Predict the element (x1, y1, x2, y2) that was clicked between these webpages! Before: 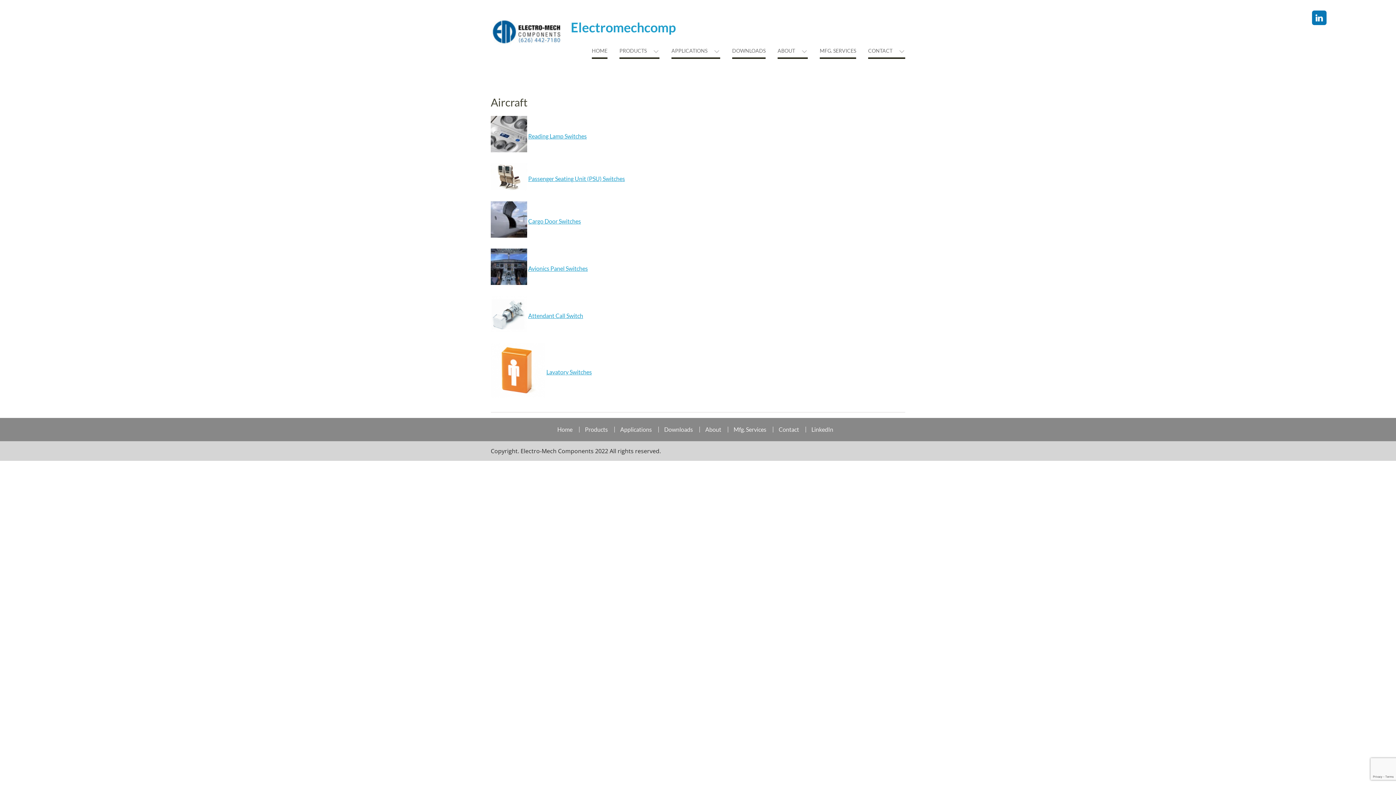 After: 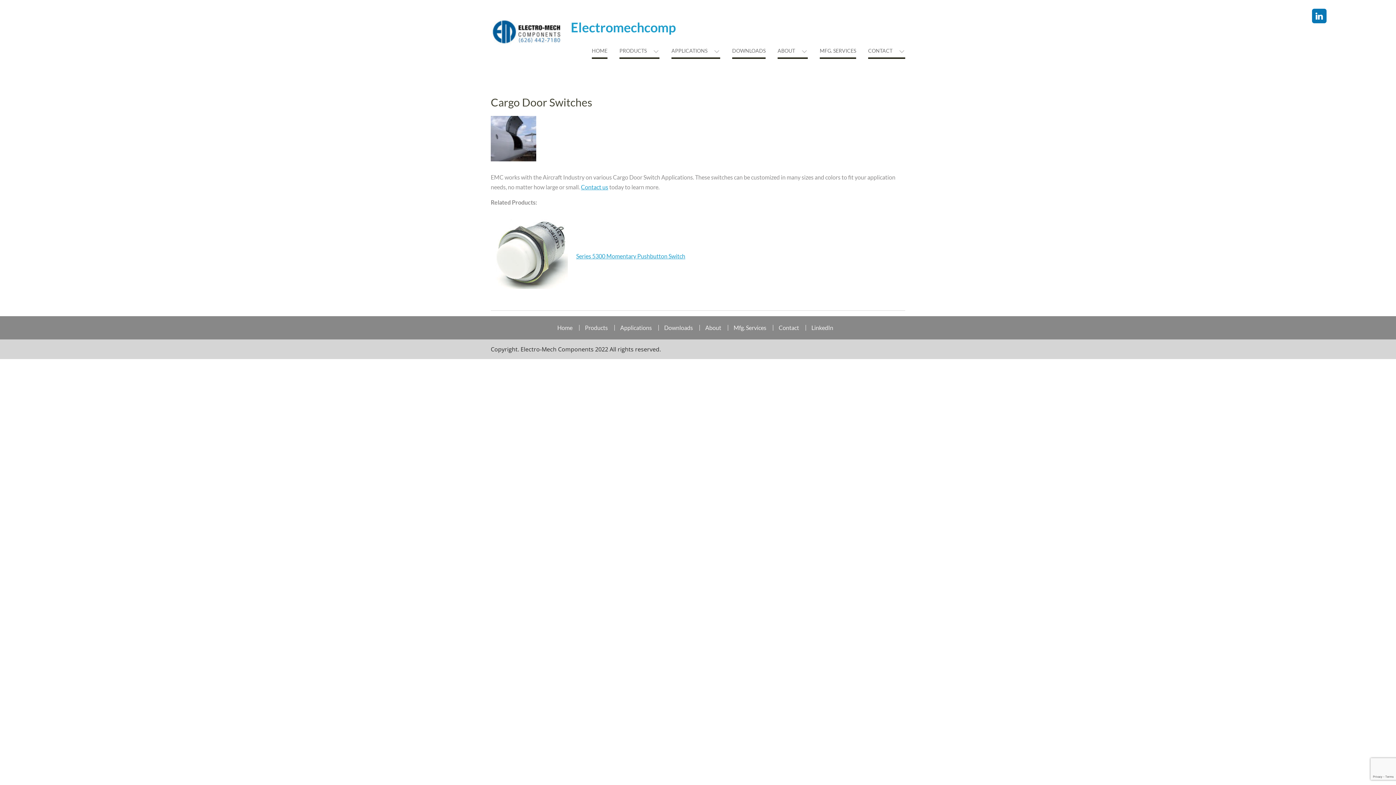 Action: label: Cargo Door Switches bbox: (528, 217, 581, 224)